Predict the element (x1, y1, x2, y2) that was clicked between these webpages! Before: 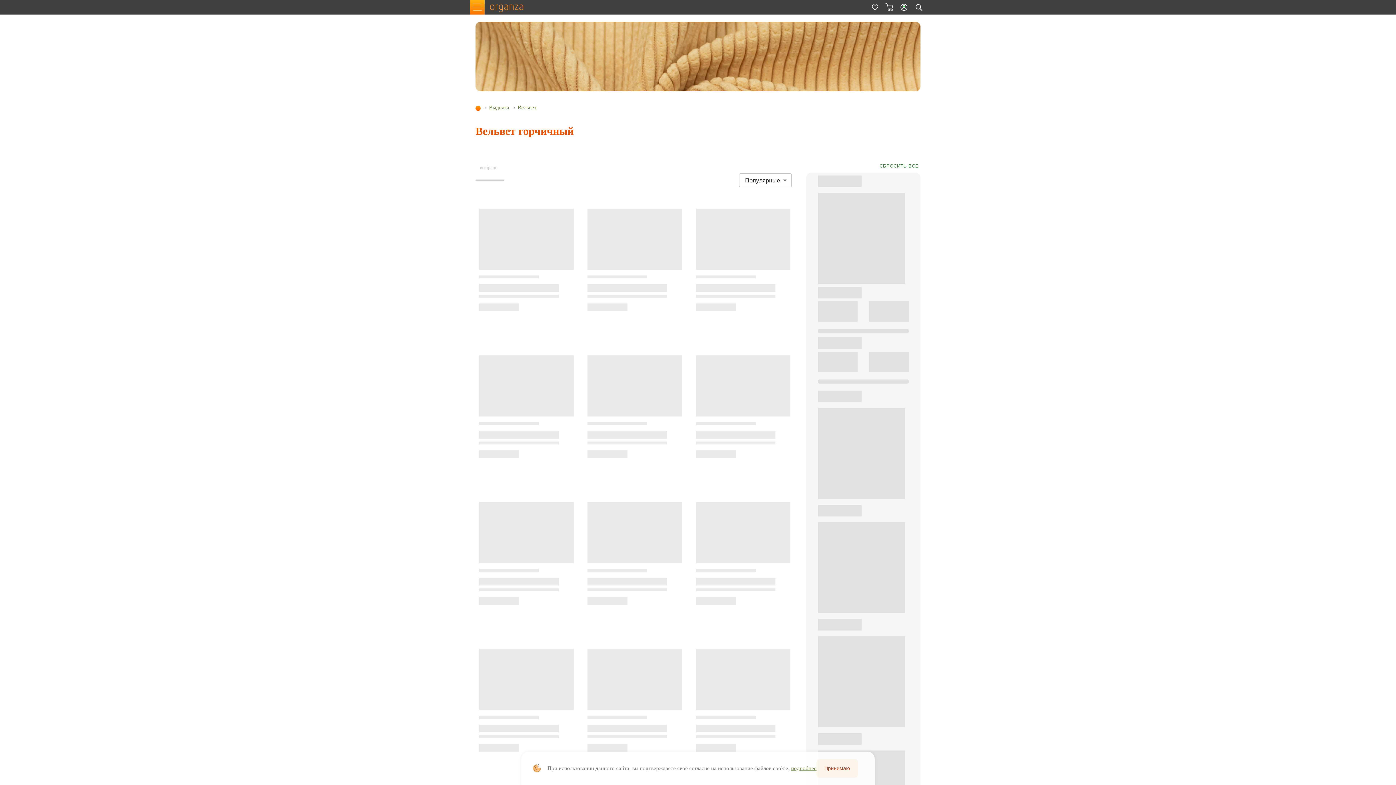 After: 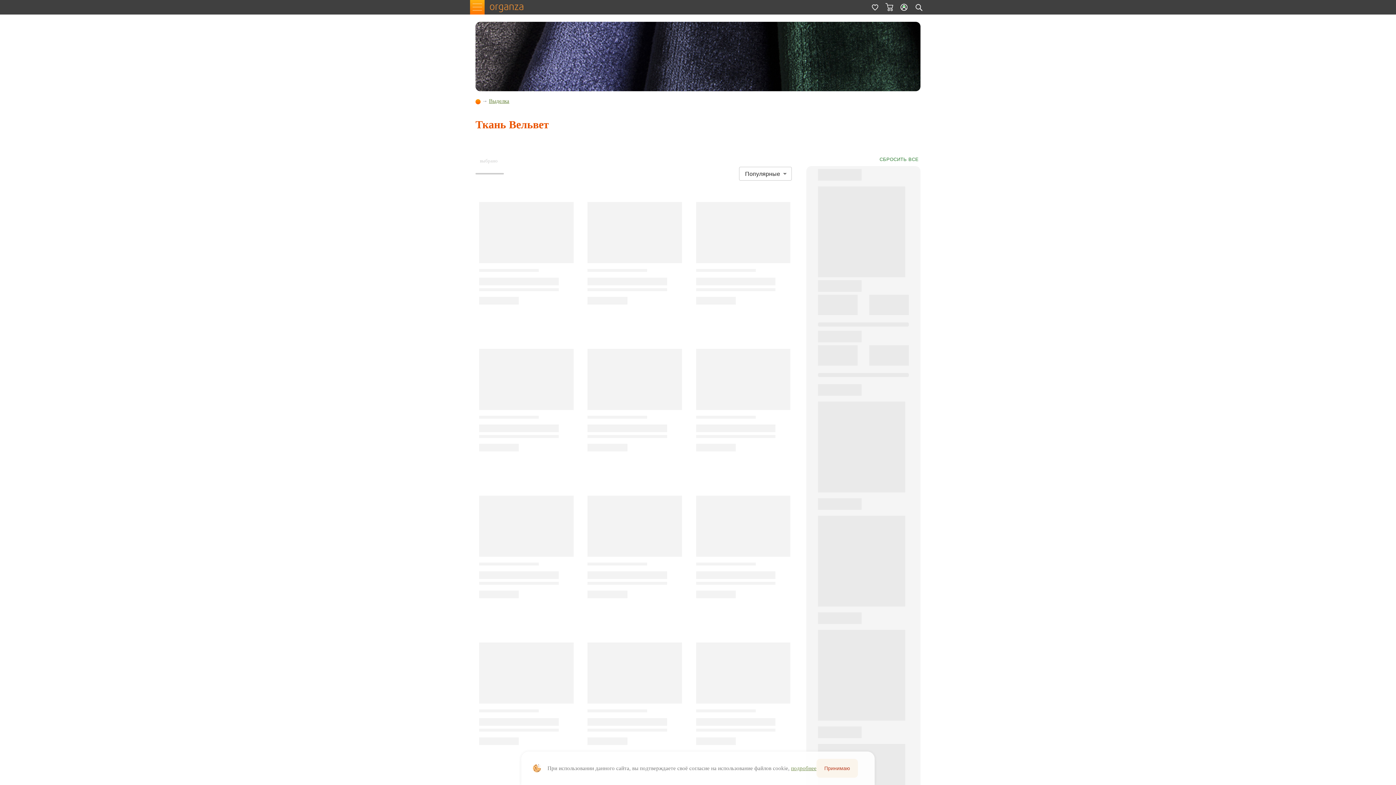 Action: bbox: (517, 104, 536, 110) label: Вельвет